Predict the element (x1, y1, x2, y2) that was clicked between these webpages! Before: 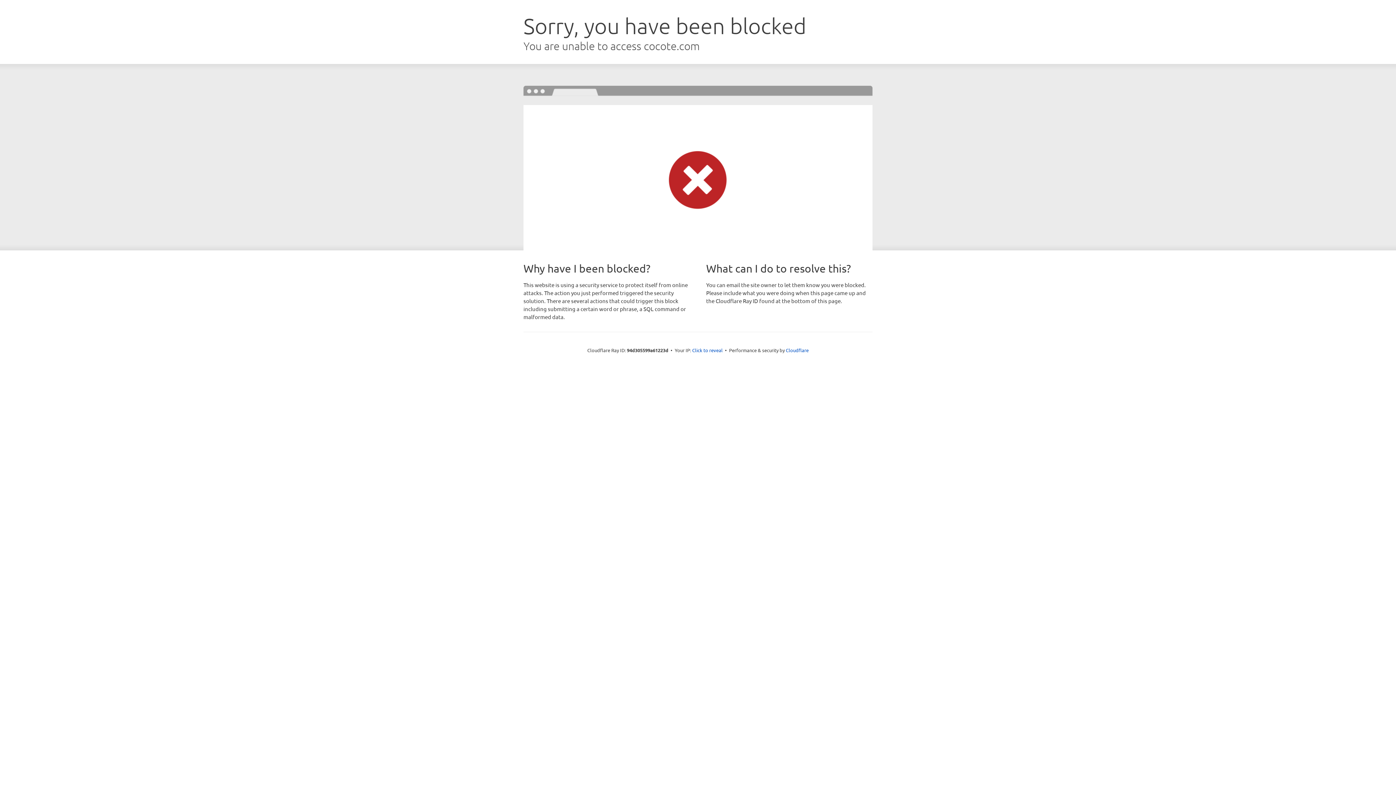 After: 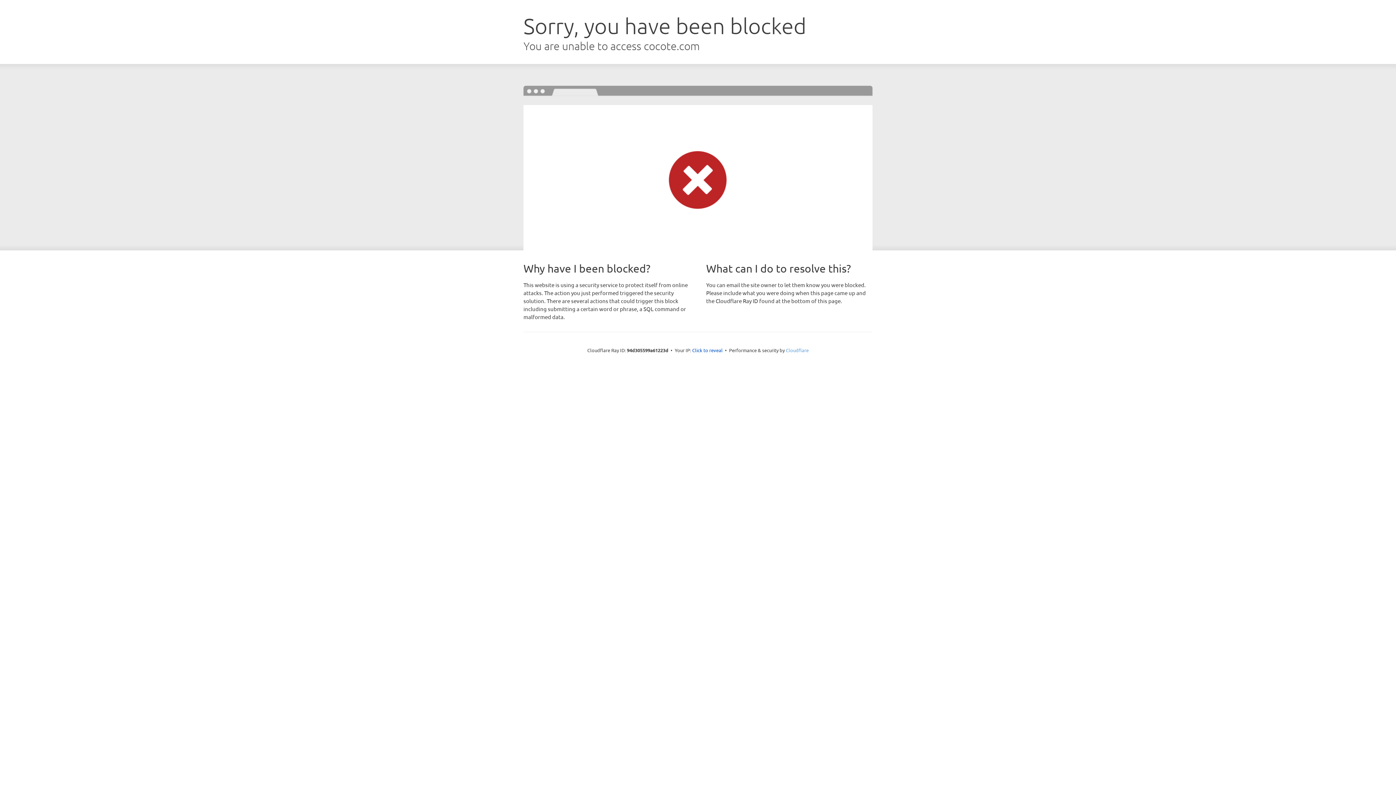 Action: label: Cloudflare bbox: (786, 347, 808, 353)